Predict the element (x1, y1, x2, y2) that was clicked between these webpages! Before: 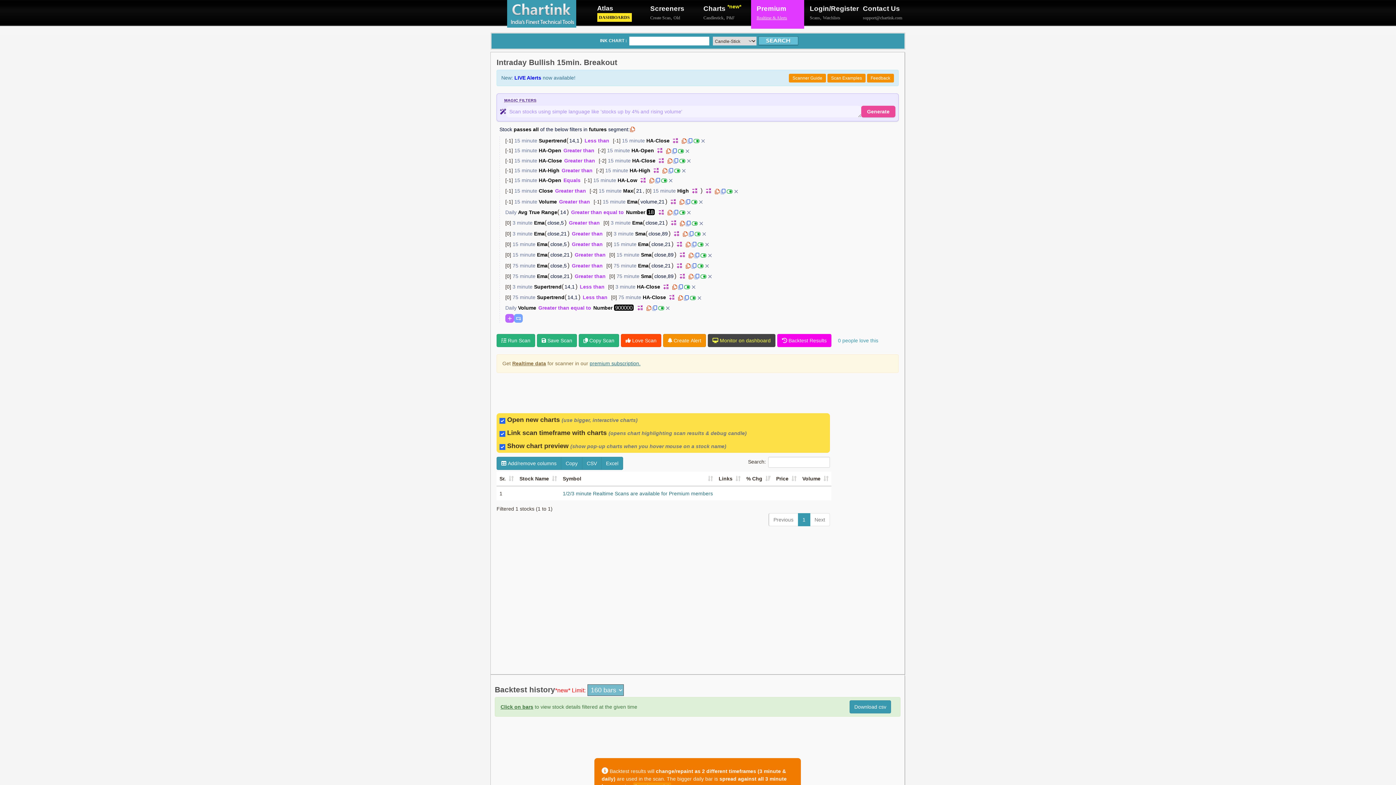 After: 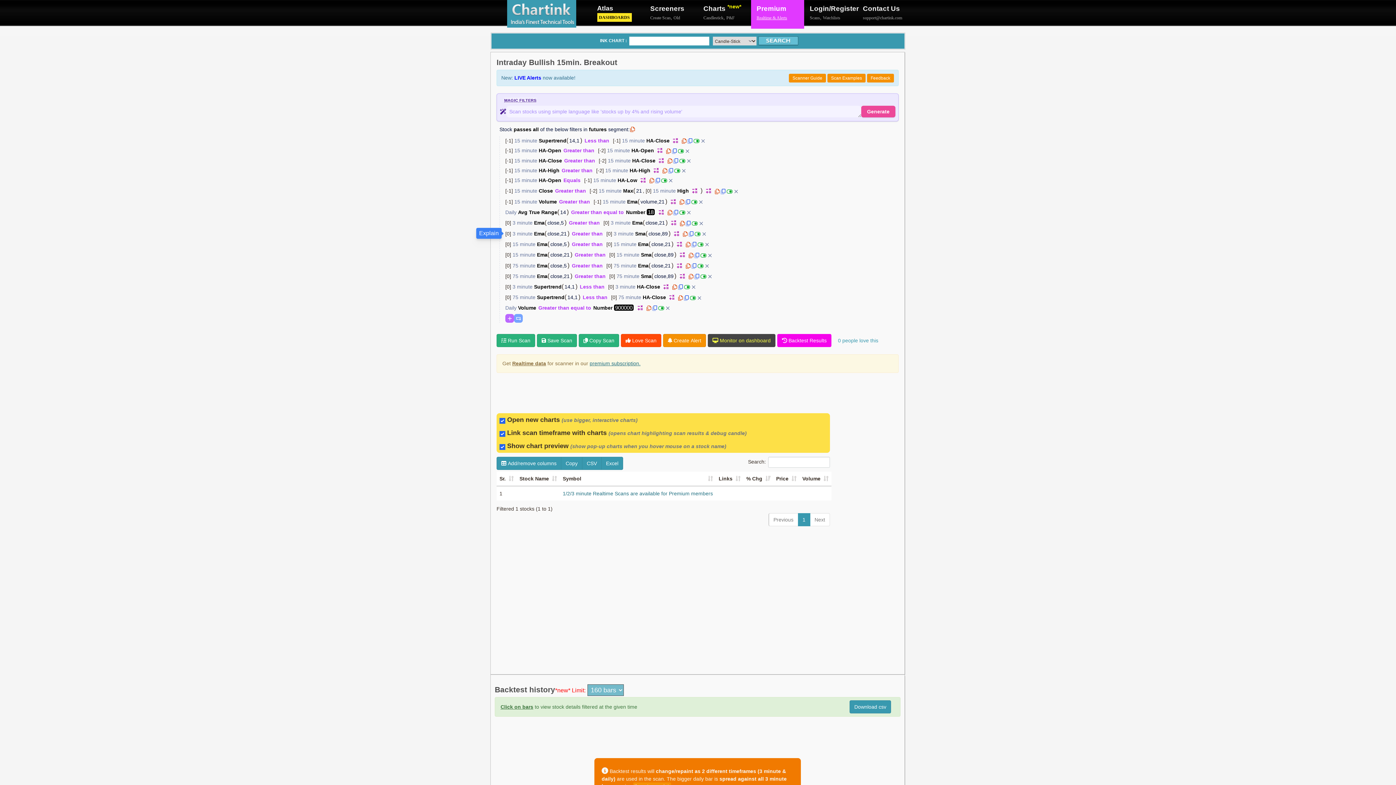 Action: bbox: (701, 231, 707, 237)